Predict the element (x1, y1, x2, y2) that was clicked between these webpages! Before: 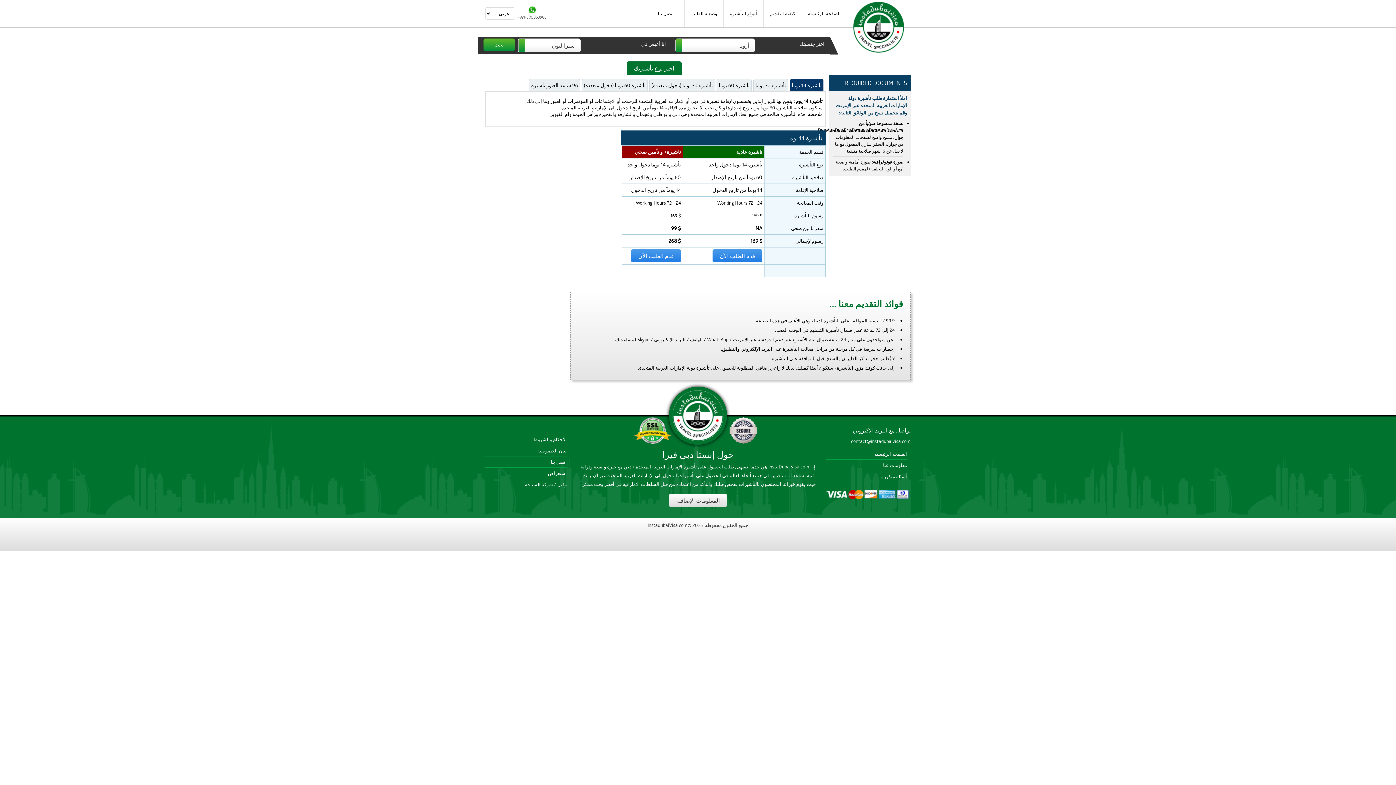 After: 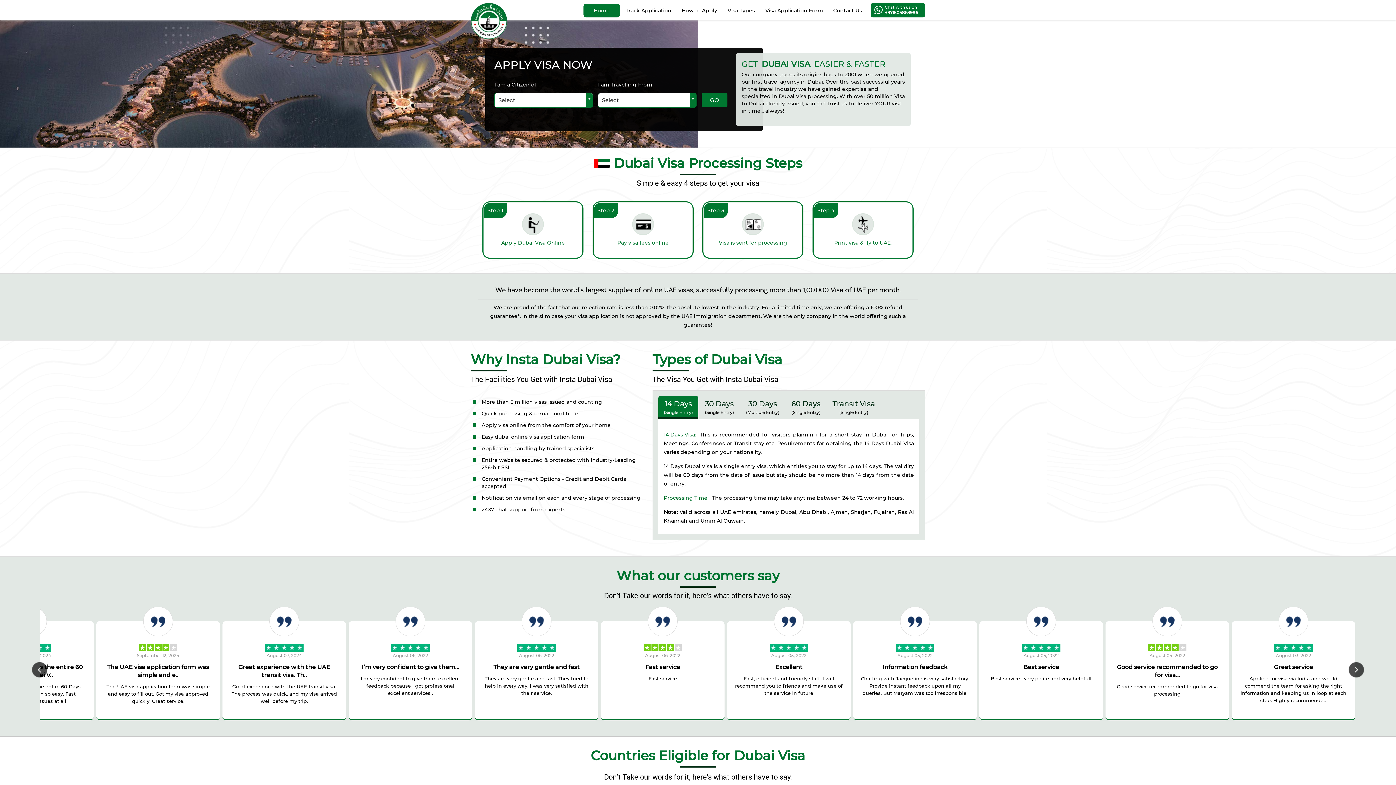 Action: bbox: (801, 0, 847, 27) label: الصفحة الرئيسية